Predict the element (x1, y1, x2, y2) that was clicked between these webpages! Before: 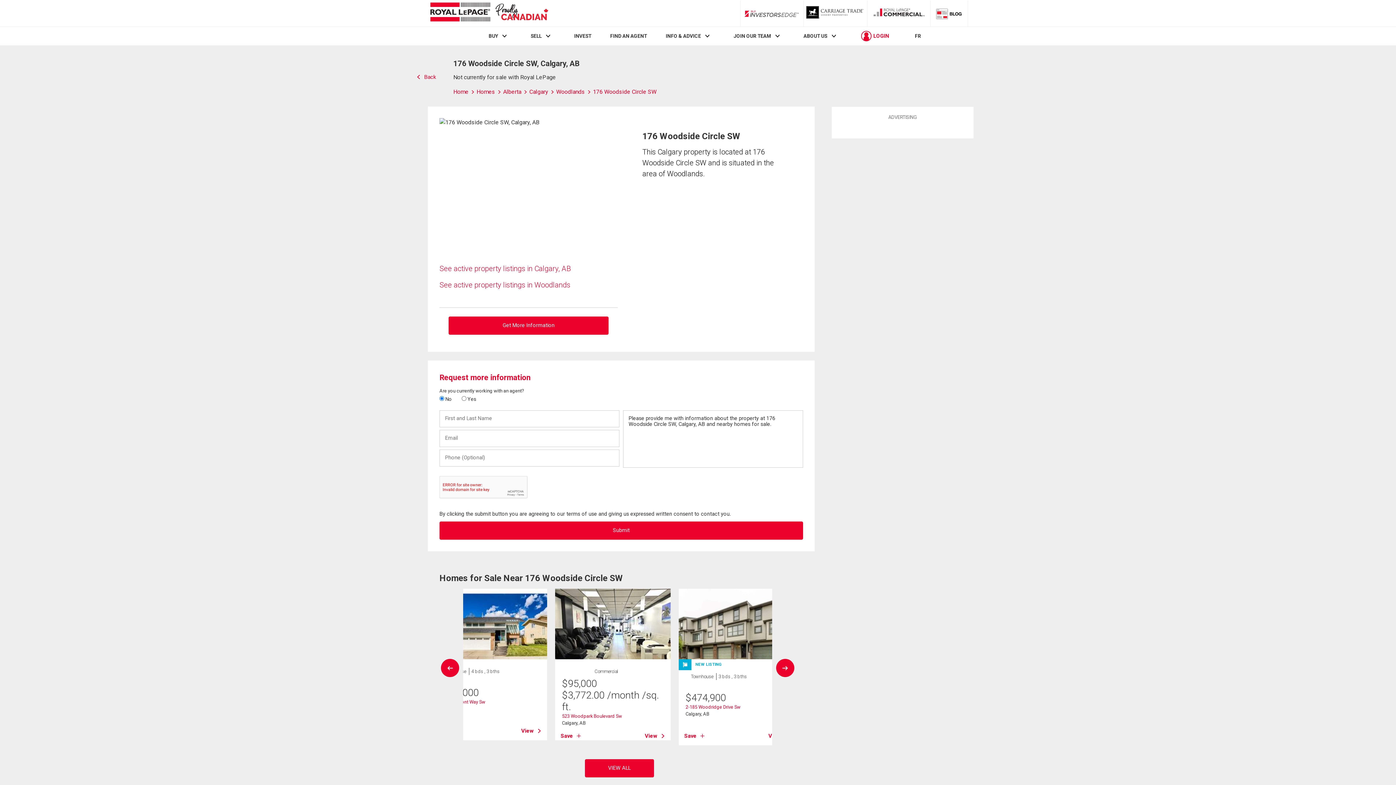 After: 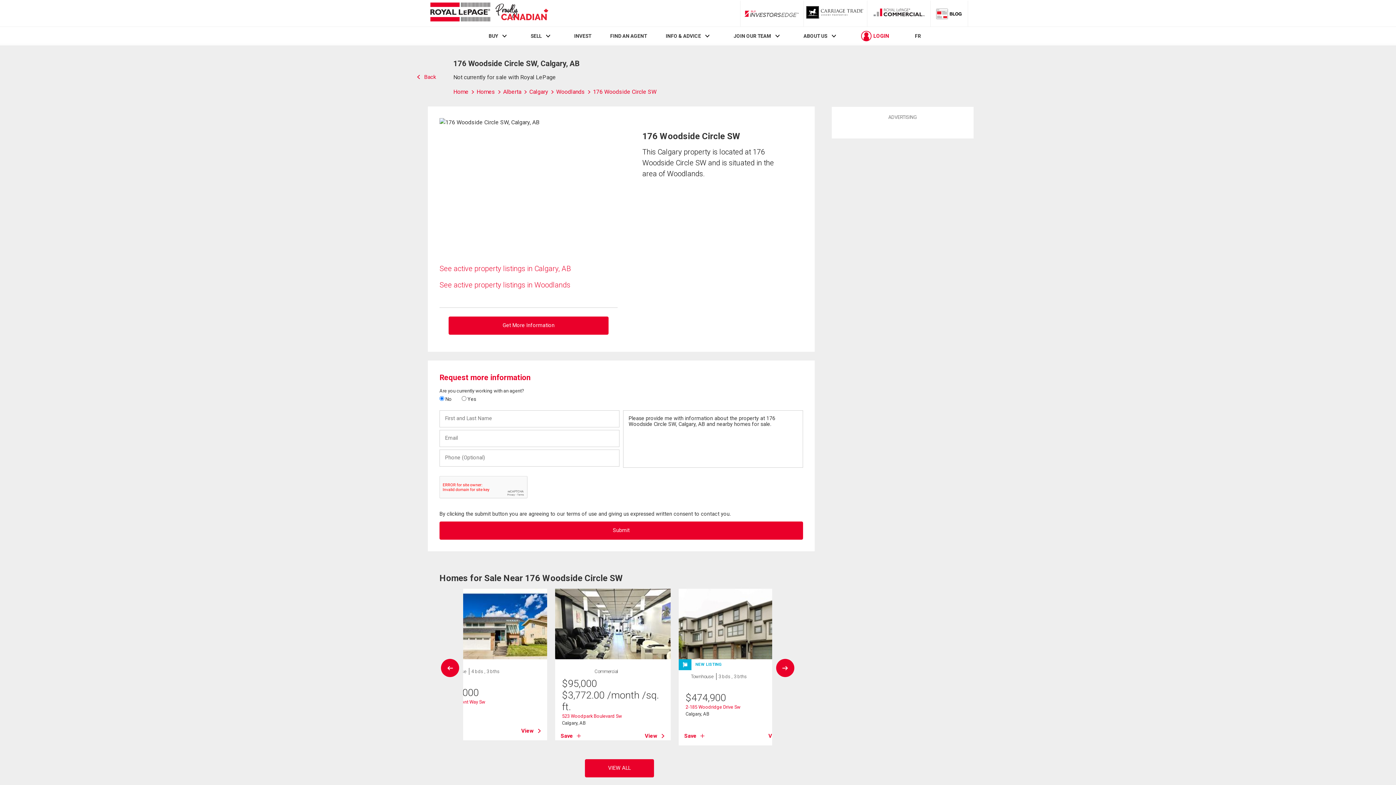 Action: bbox: (743, 9, 801, 18) label: RLP InvestorsEdge